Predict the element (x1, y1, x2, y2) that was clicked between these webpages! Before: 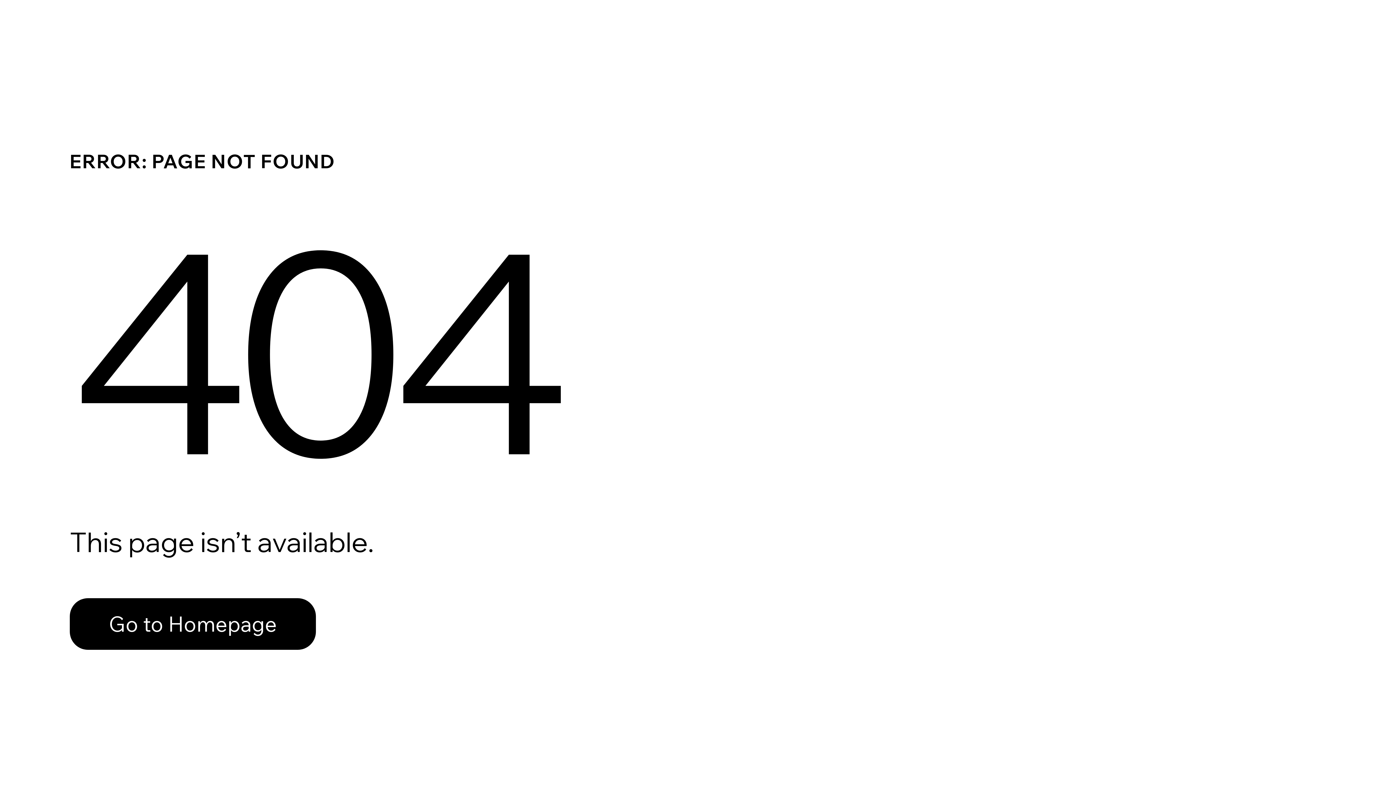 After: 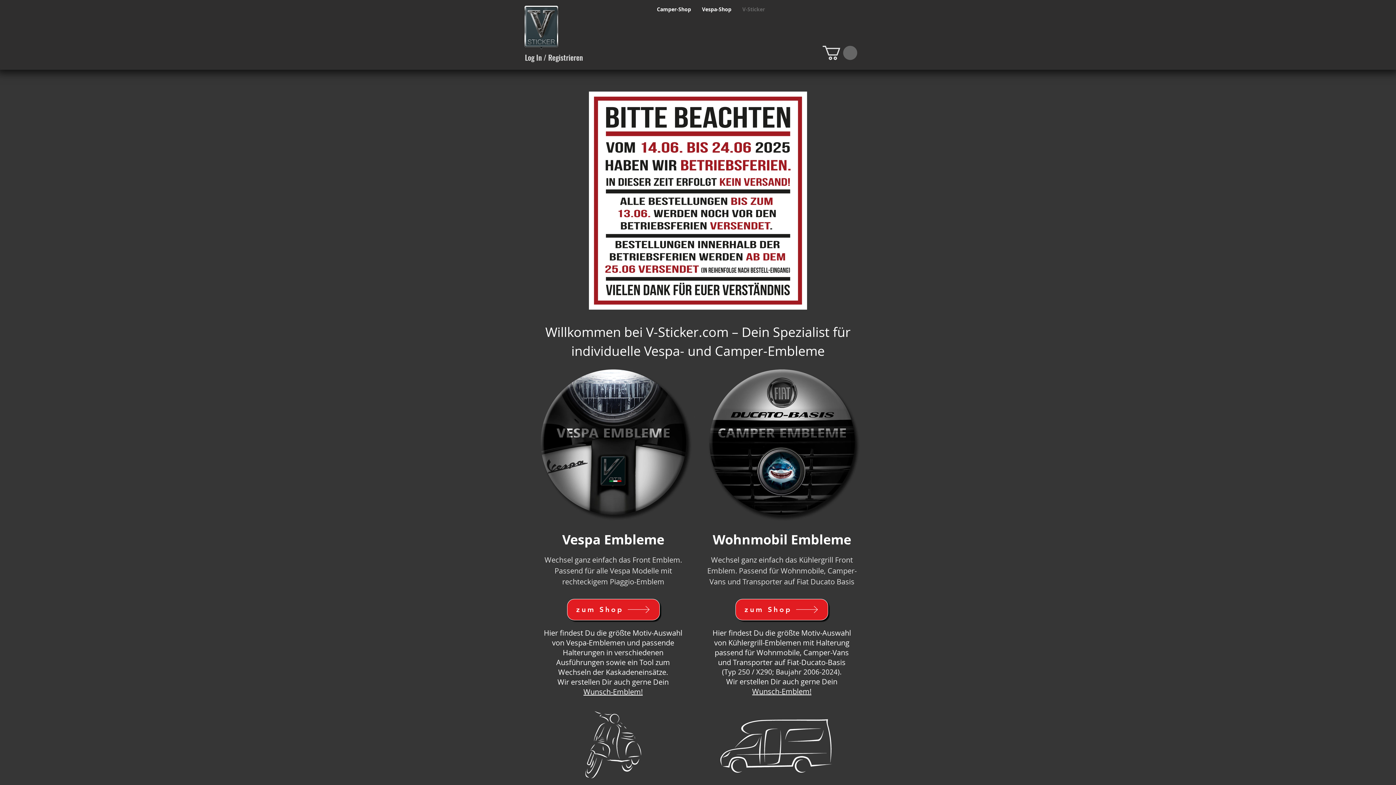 Action: label: Go to Homepage bbox: (69, 582, 768, 659)